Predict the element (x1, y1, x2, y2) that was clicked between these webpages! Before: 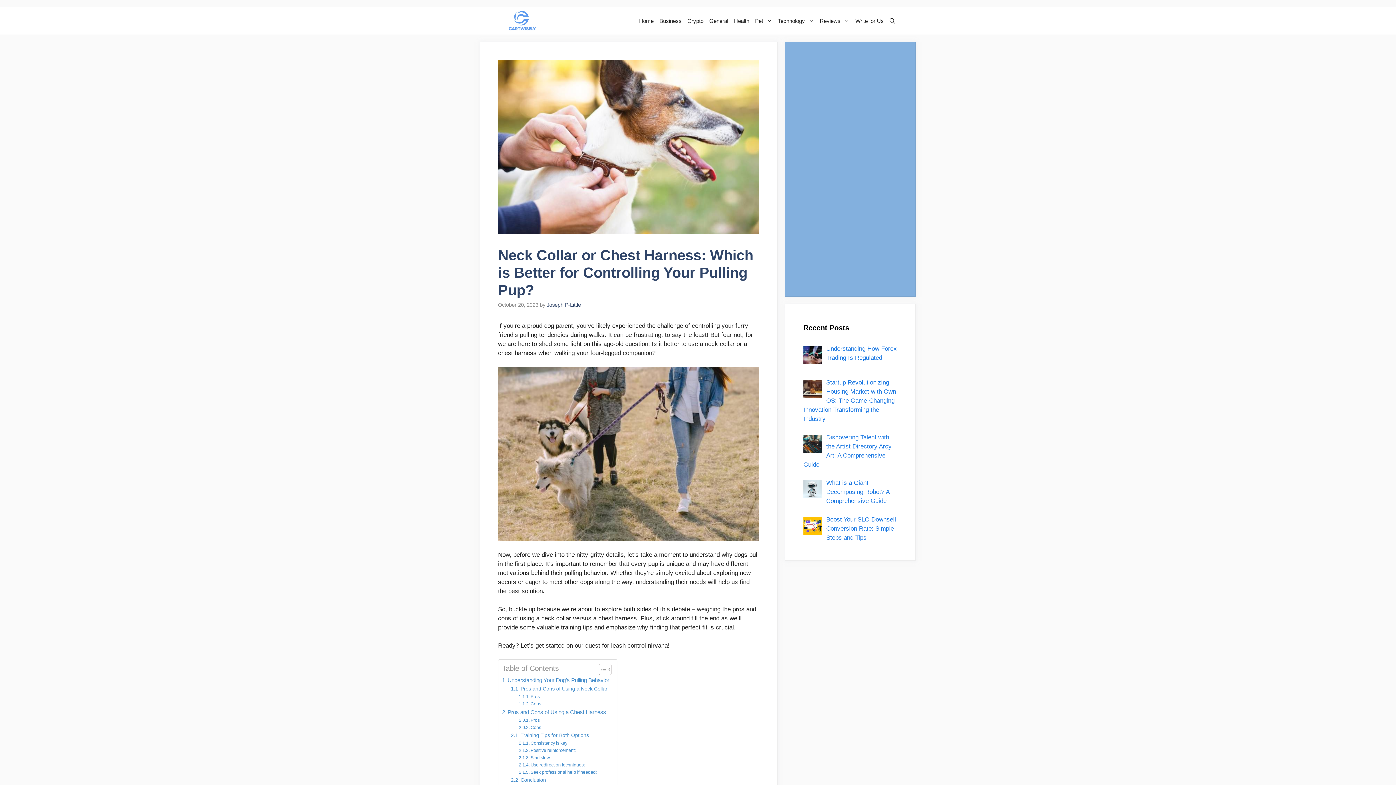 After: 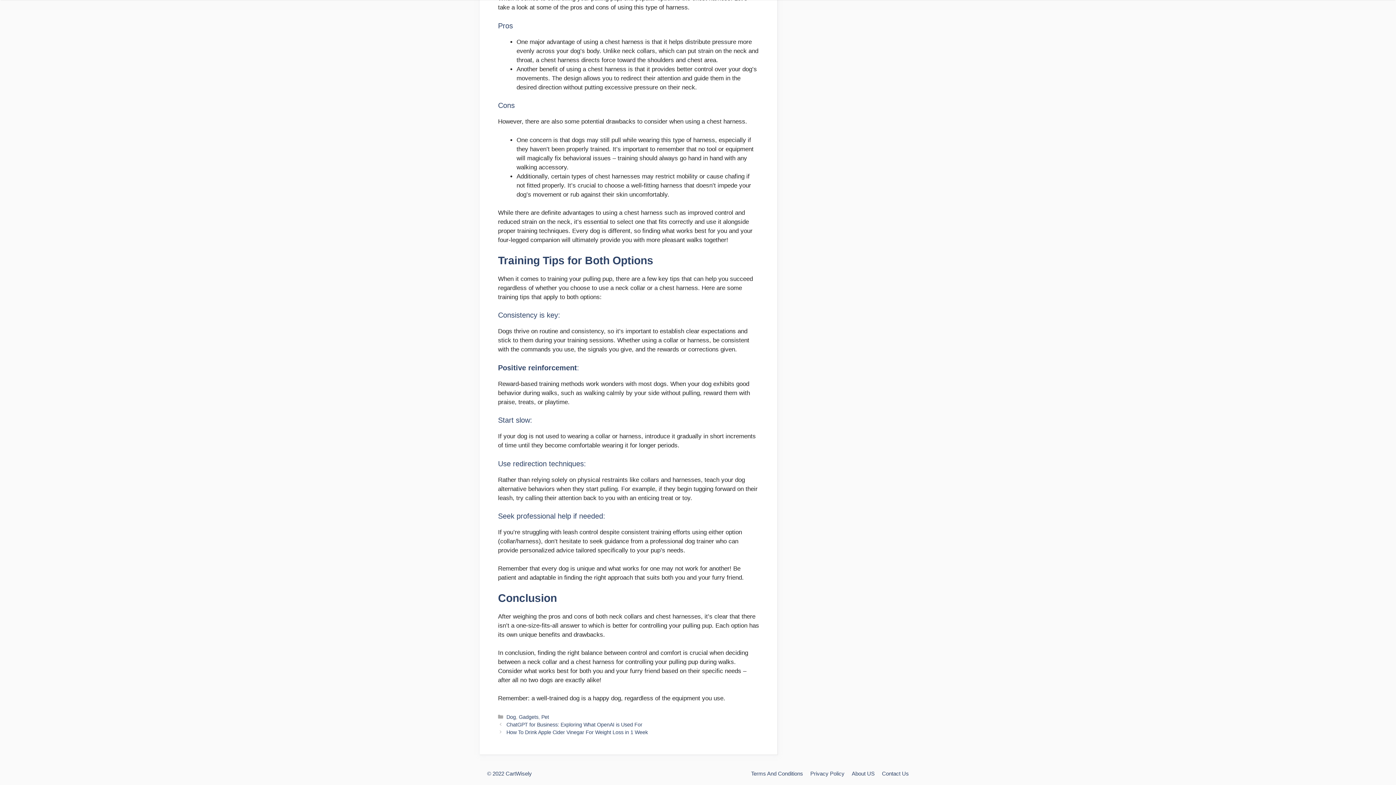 Action: bbox: (510, 732, 589, 740) label: Training Tips for Both Options